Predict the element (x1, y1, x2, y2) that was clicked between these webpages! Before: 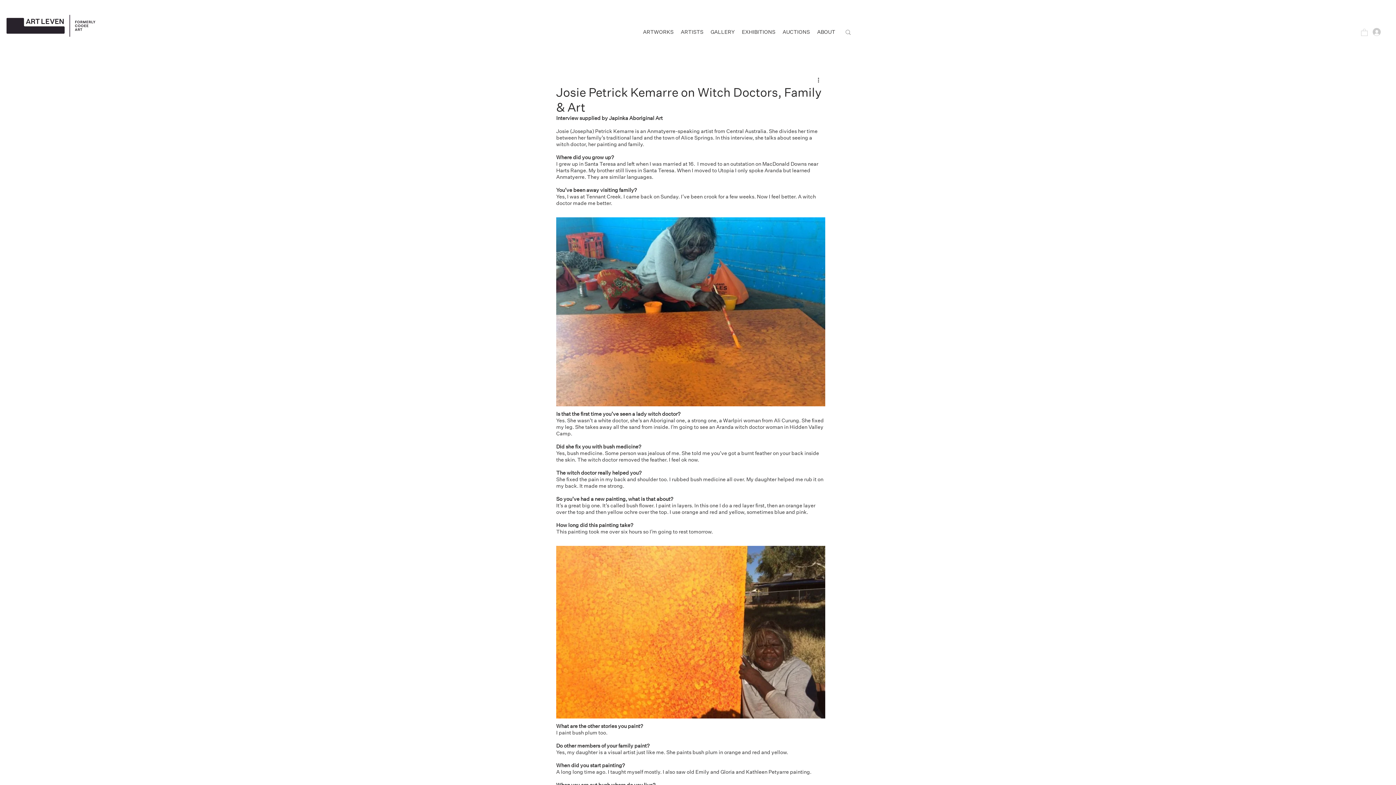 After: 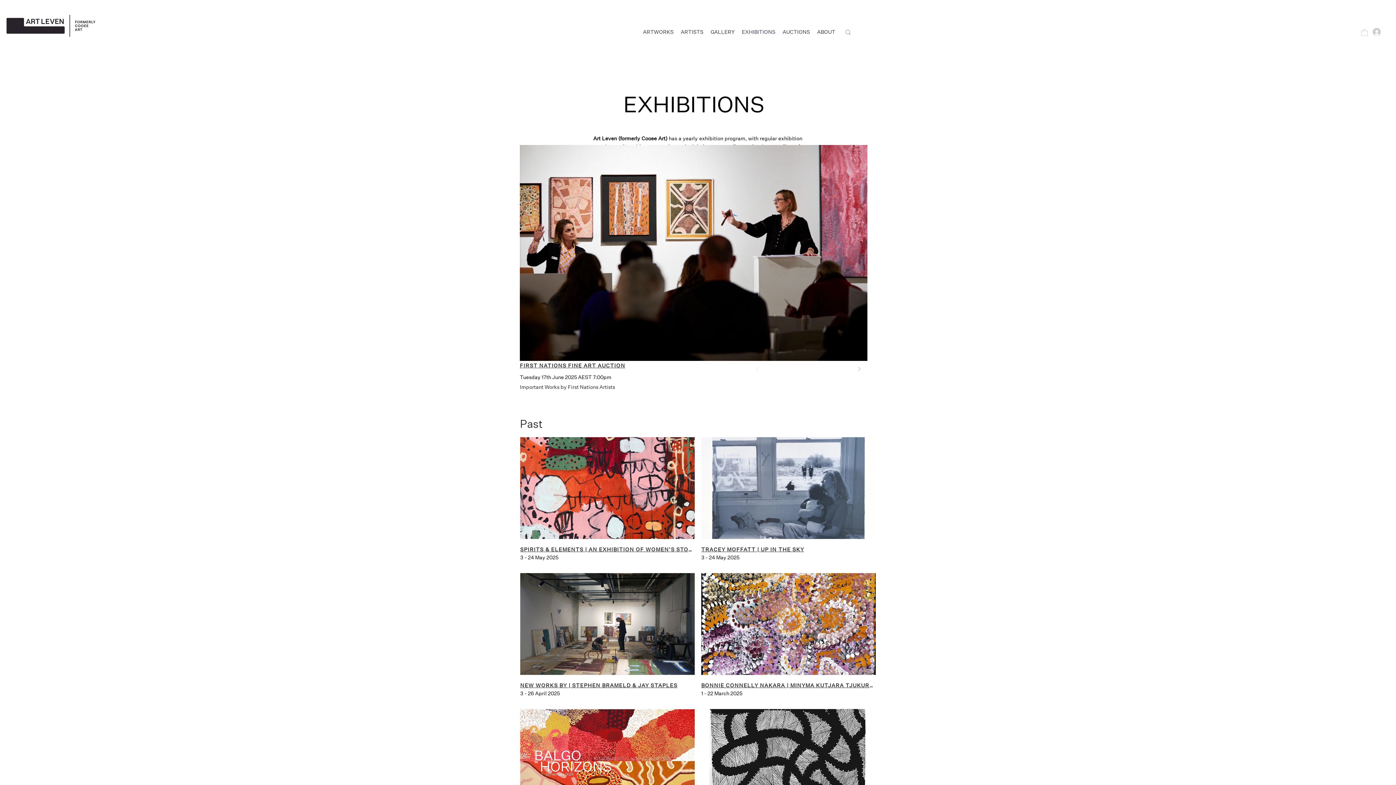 Action: label: EXHIBITIONS bbox: (738, 27, 779, 36)